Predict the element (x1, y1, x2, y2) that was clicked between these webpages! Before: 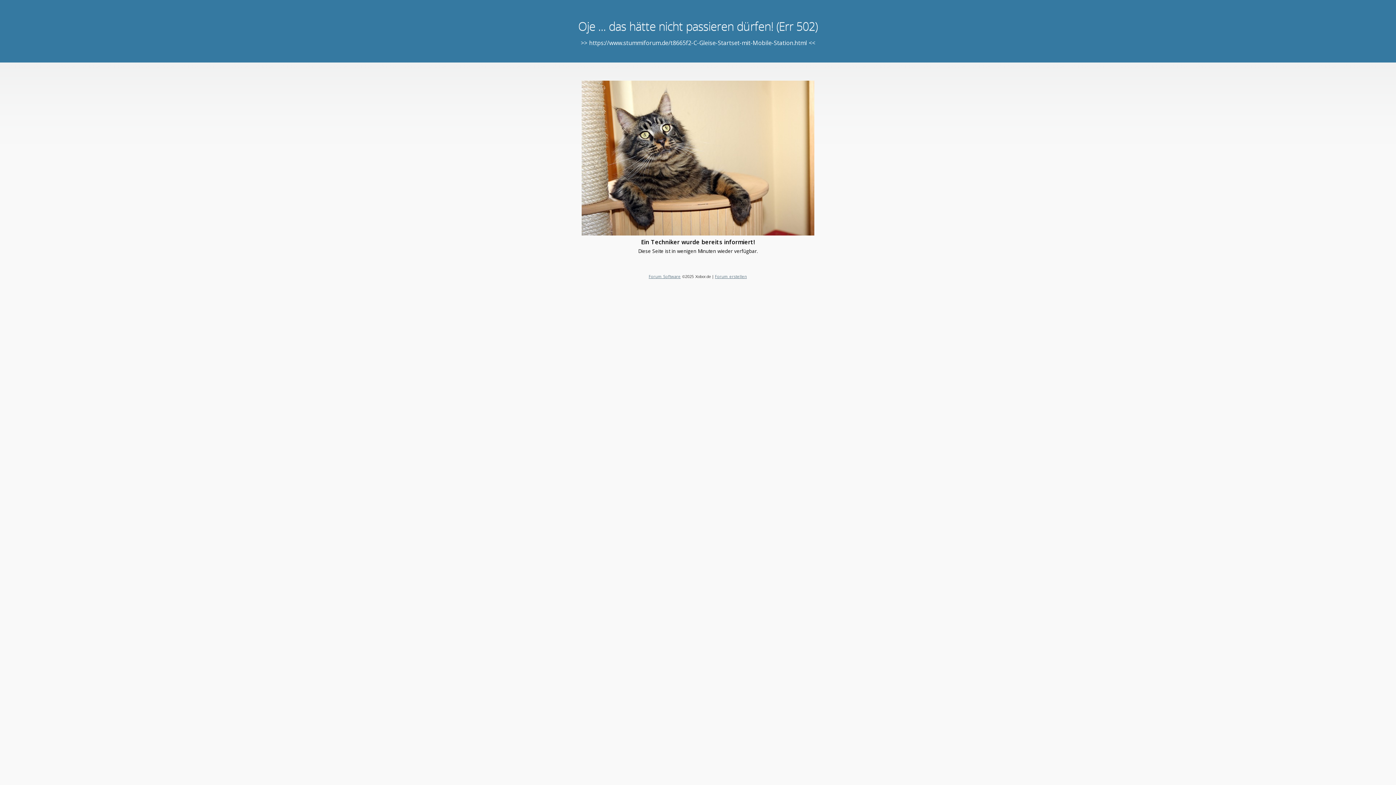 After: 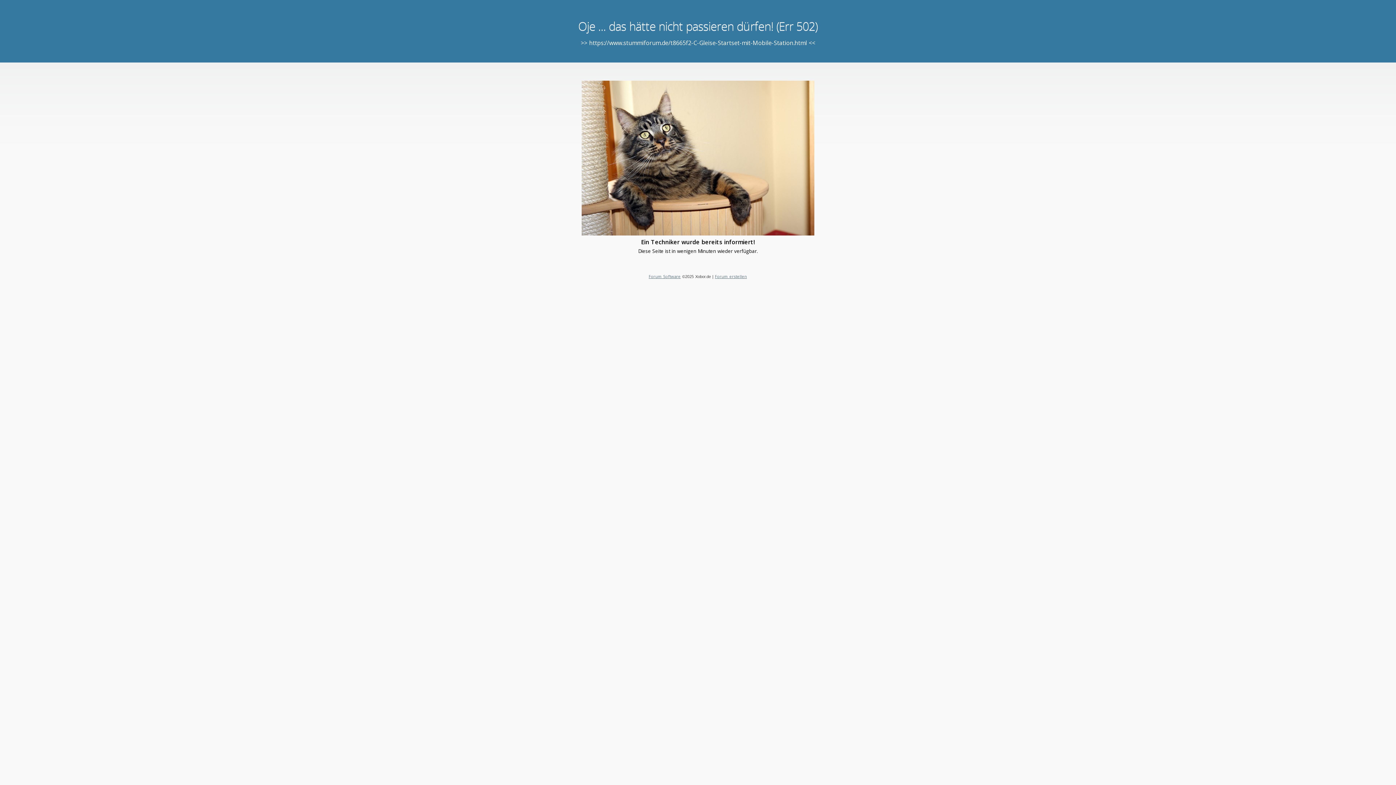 Action: bbox: (715, 273, 747, 279) label: Forum erstellen